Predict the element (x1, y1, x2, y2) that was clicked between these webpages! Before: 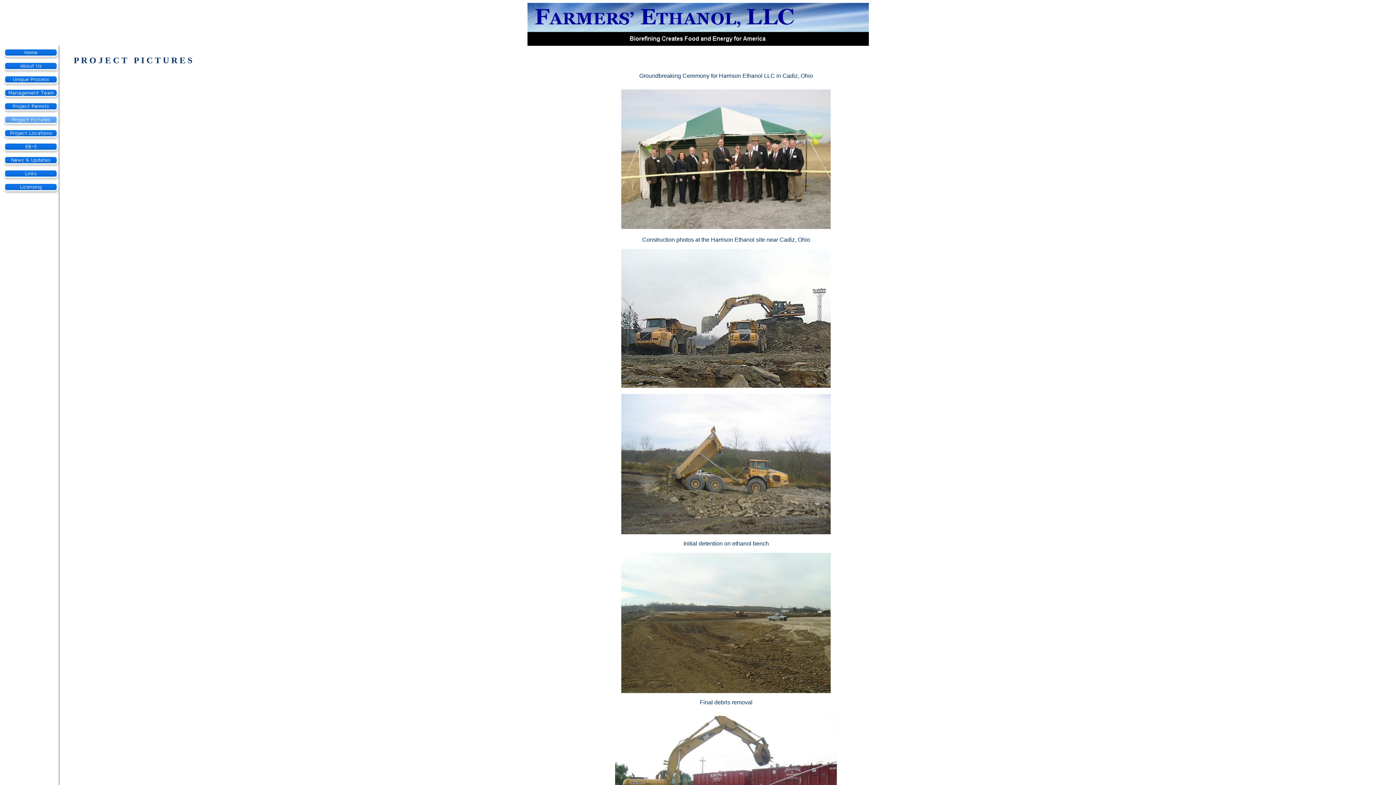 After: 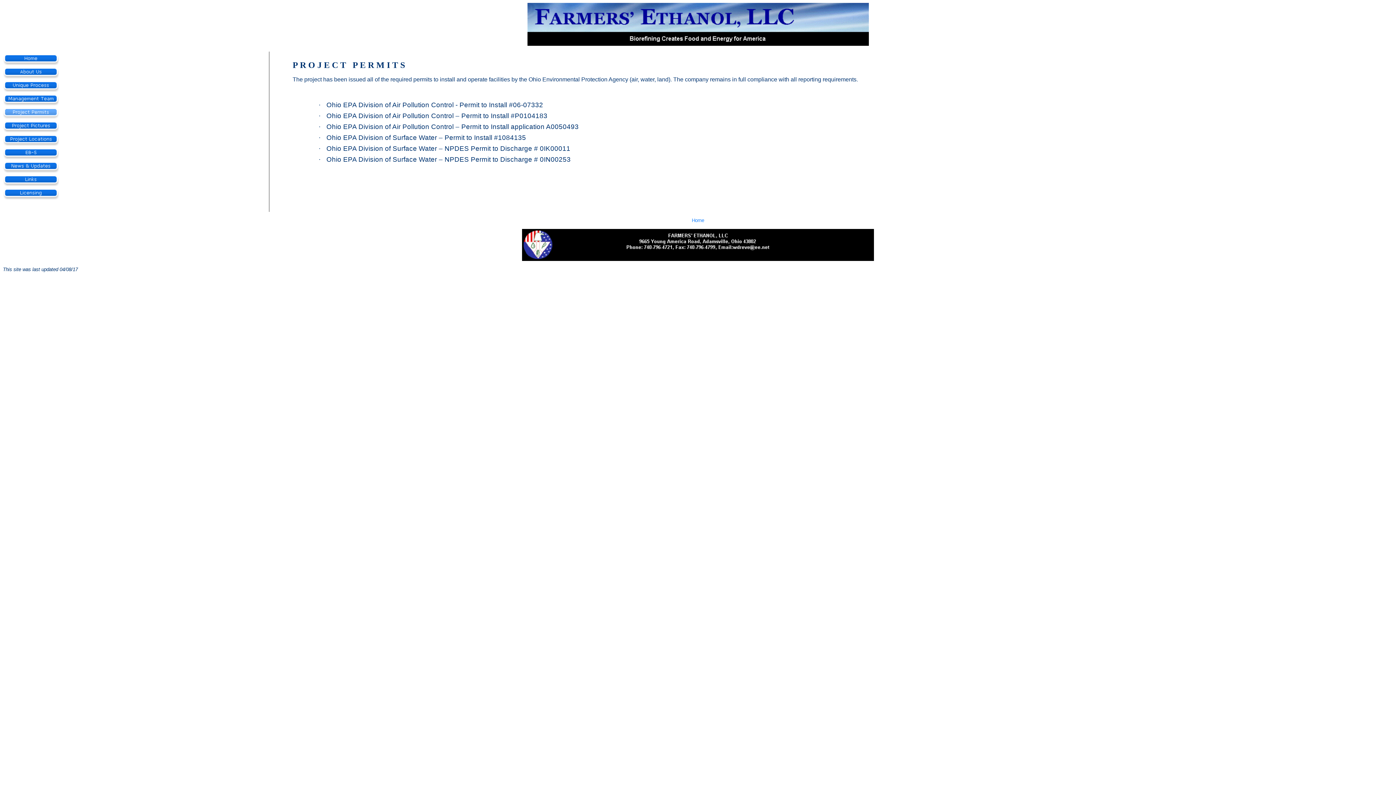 Action: bbox: (2, 108, 58, 114)